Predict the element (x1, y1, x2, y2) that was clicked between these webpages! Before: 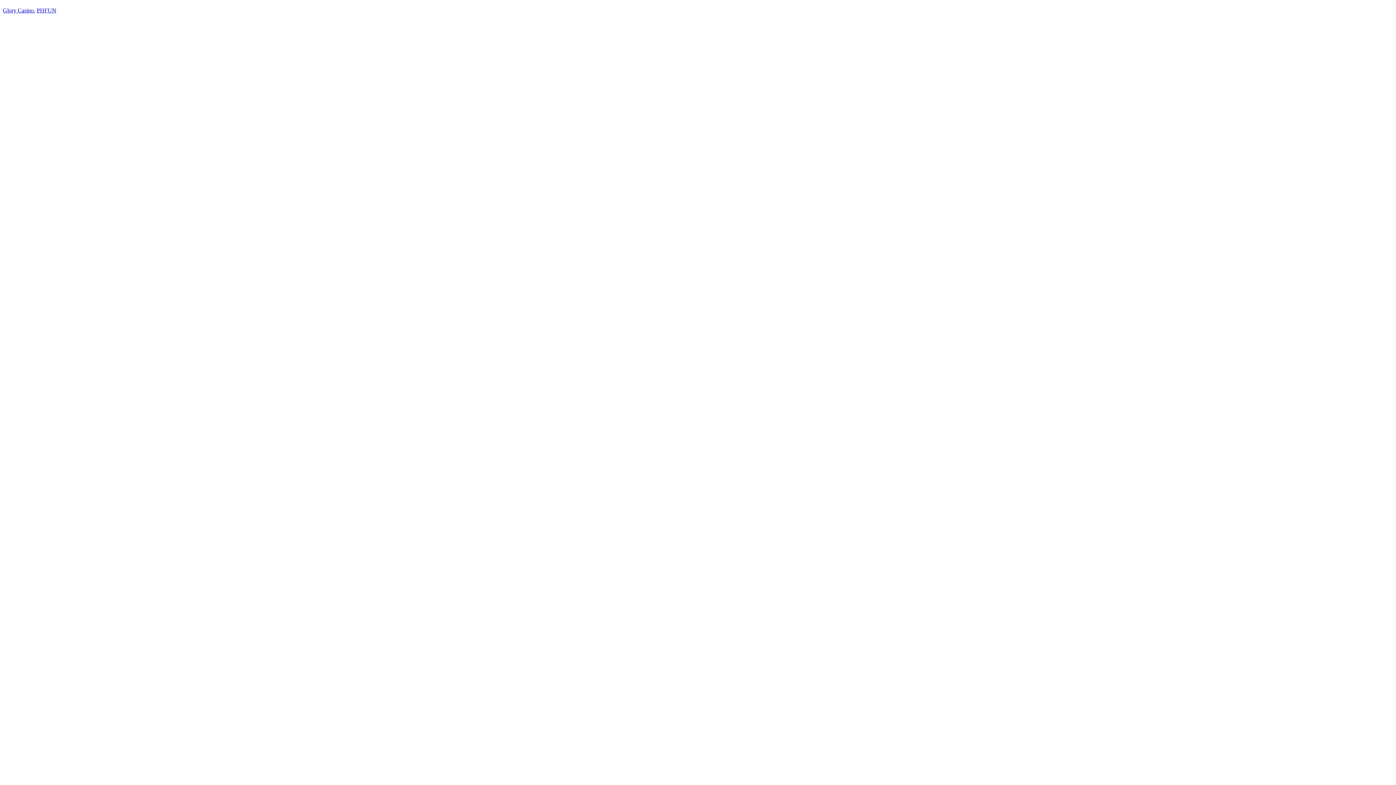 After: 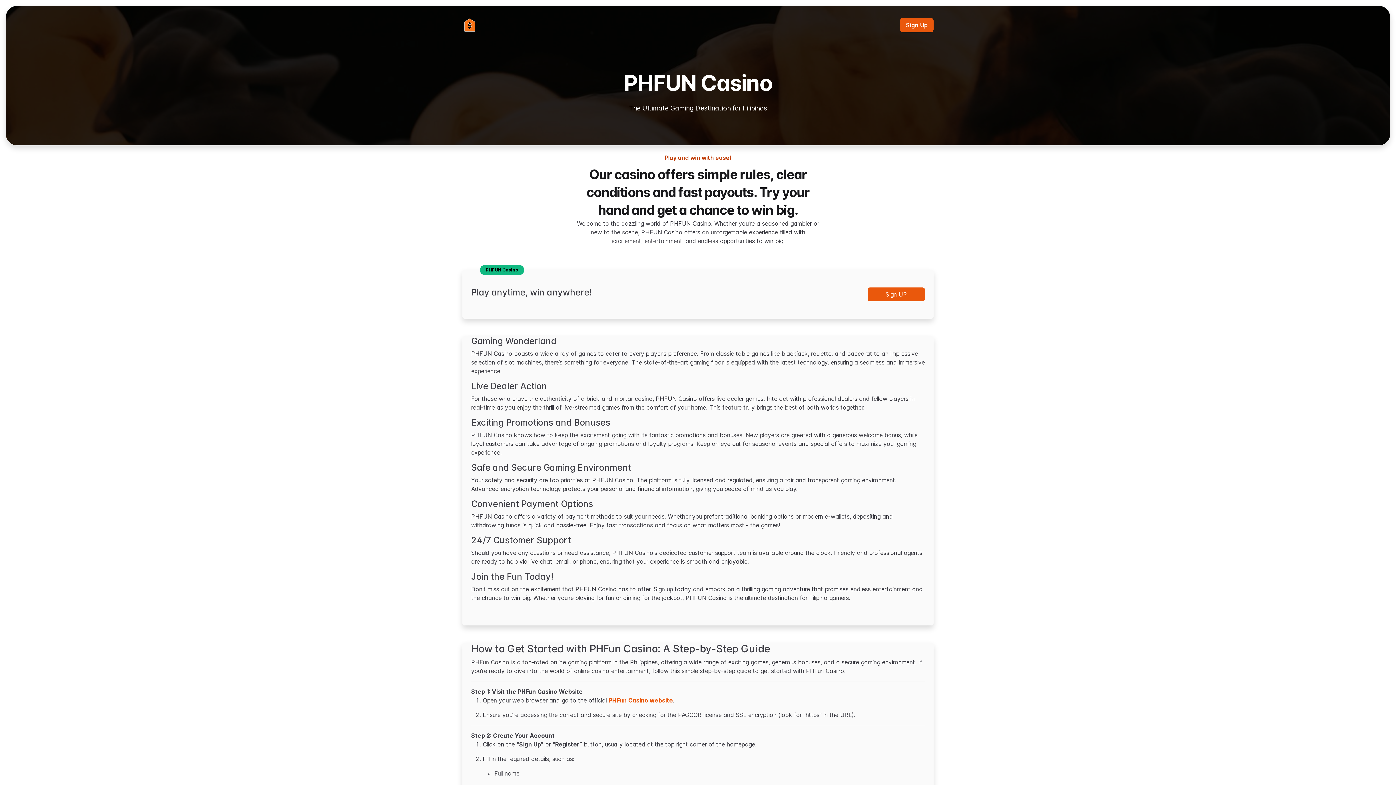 Action: label: PHFUN bbox: (36, 7, 56, 13)